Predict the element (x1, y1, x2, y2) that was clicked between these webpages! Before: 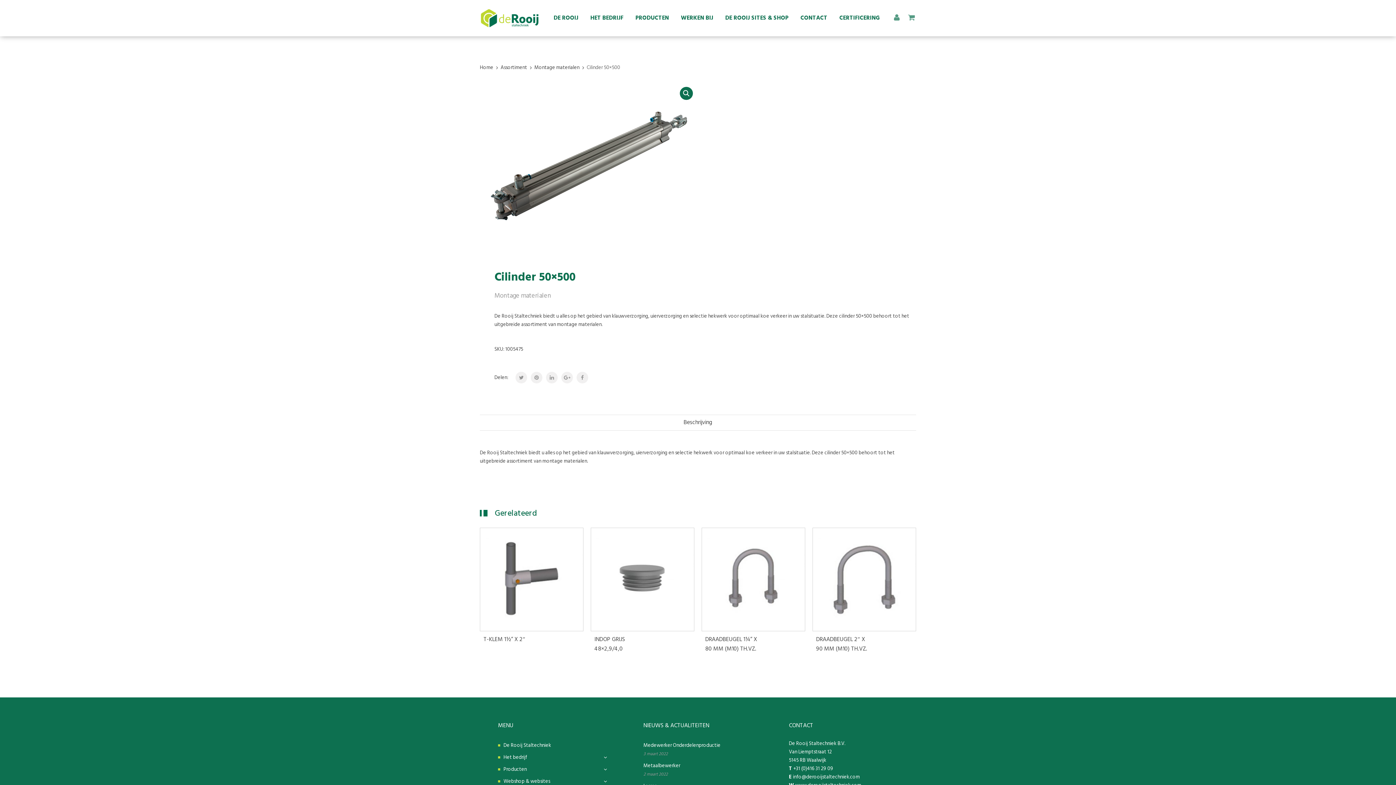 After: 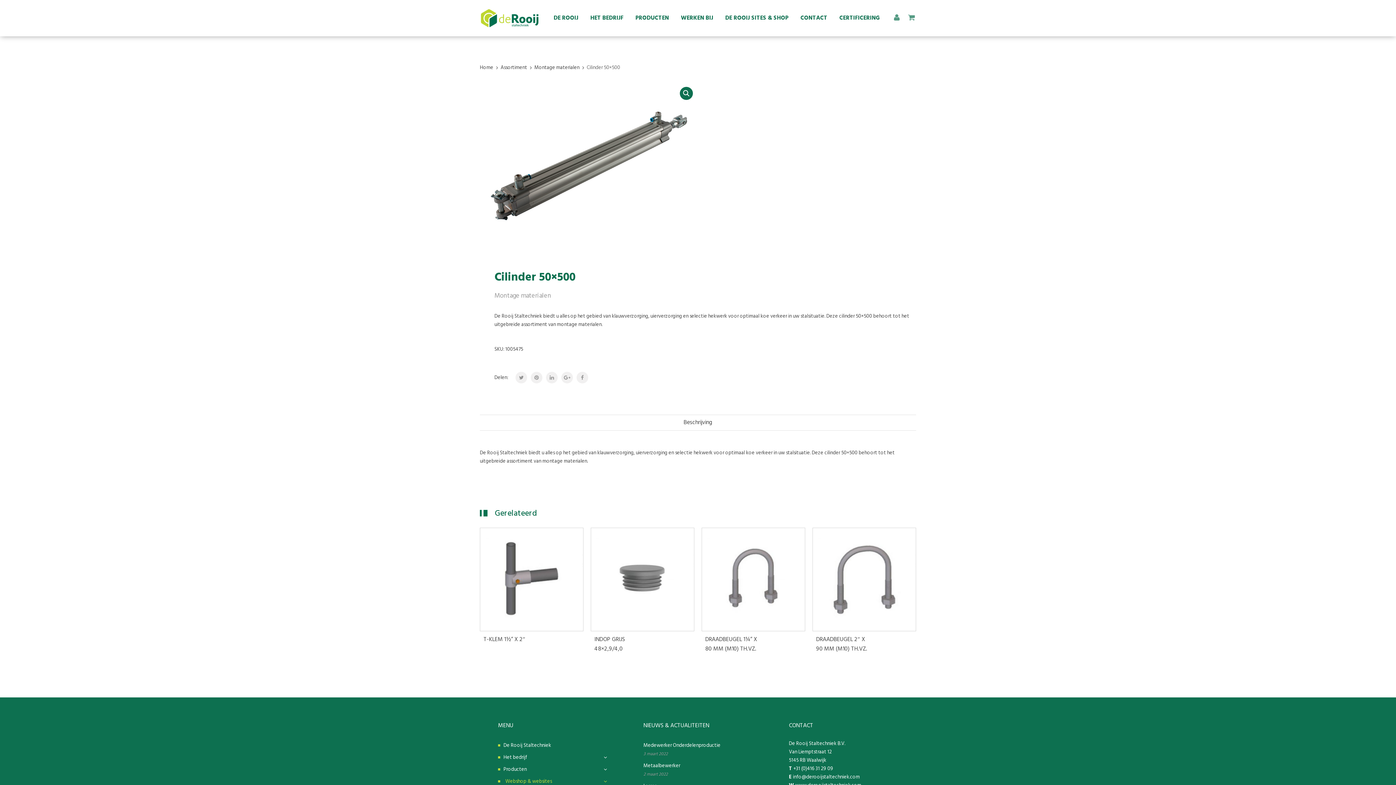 Action: bbox: (503, 777, 607, 786) label: Webshop & websites